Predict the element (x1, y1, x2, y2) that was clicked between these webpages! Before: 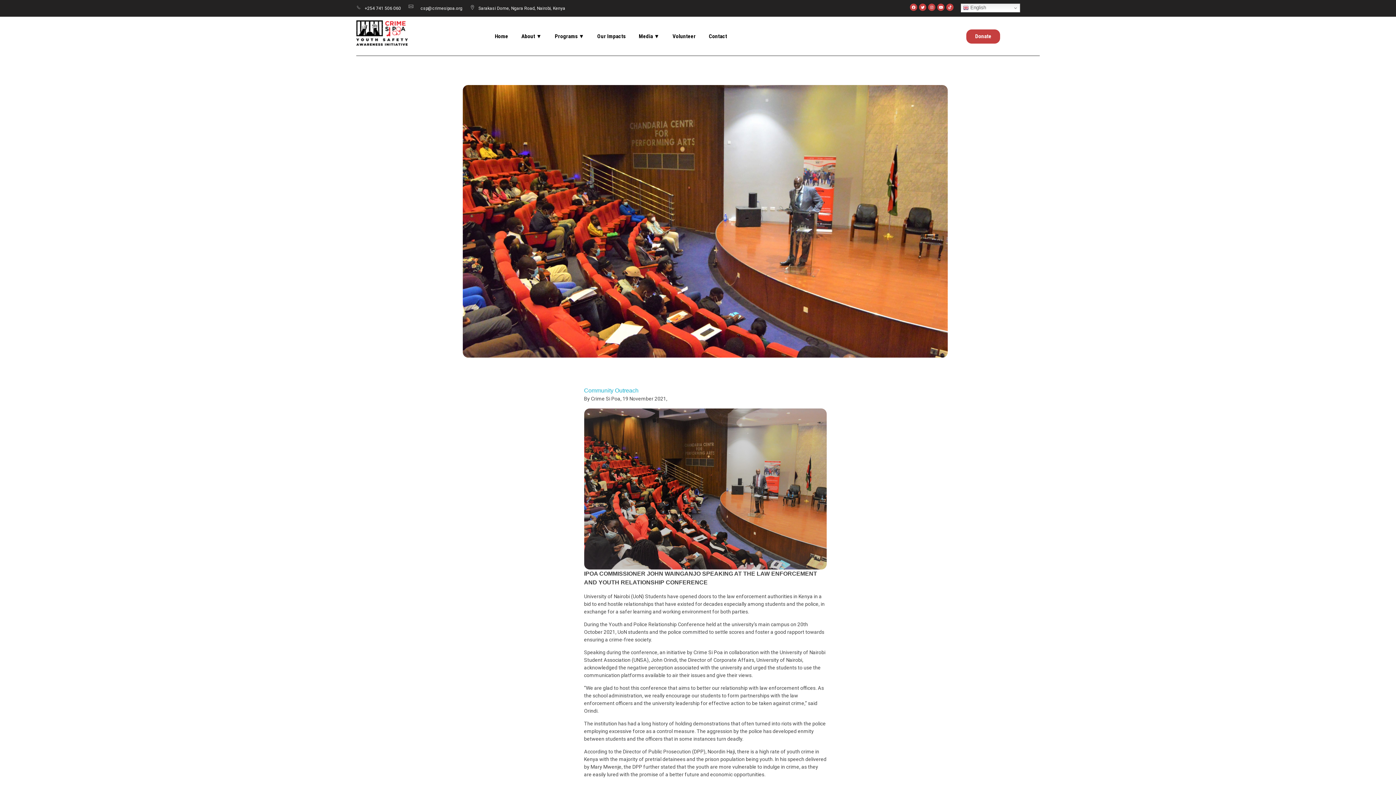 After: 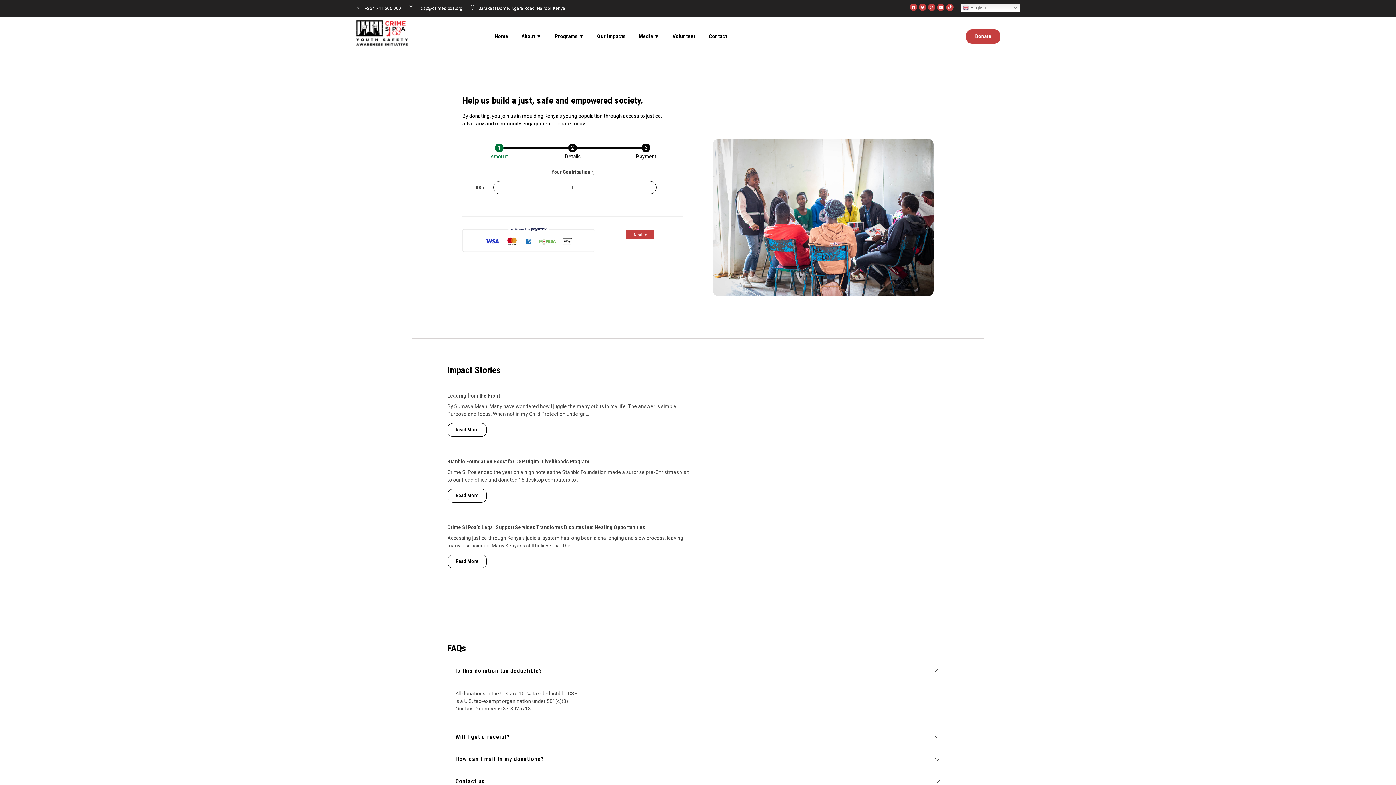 Action: bbox: (966, 29, 1000, 43) label: Donate